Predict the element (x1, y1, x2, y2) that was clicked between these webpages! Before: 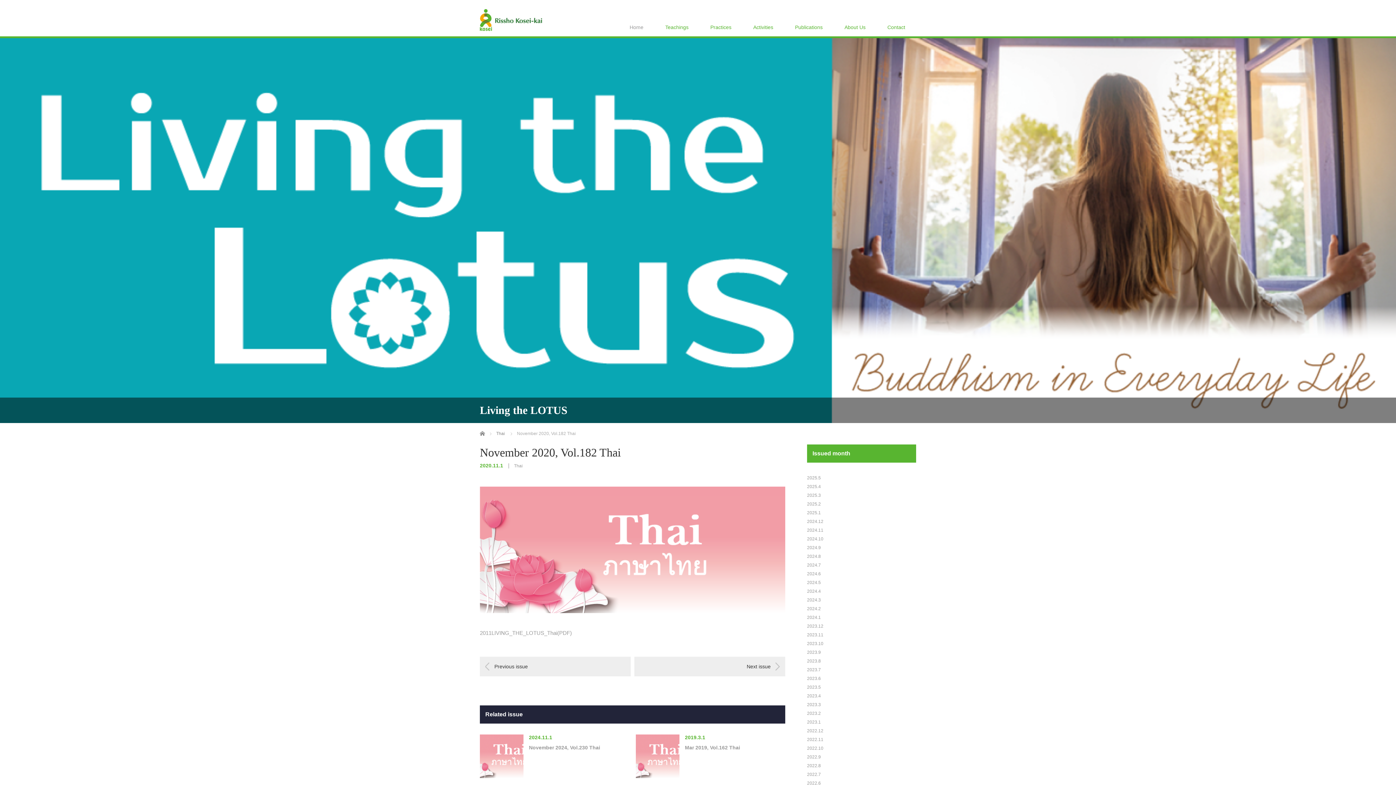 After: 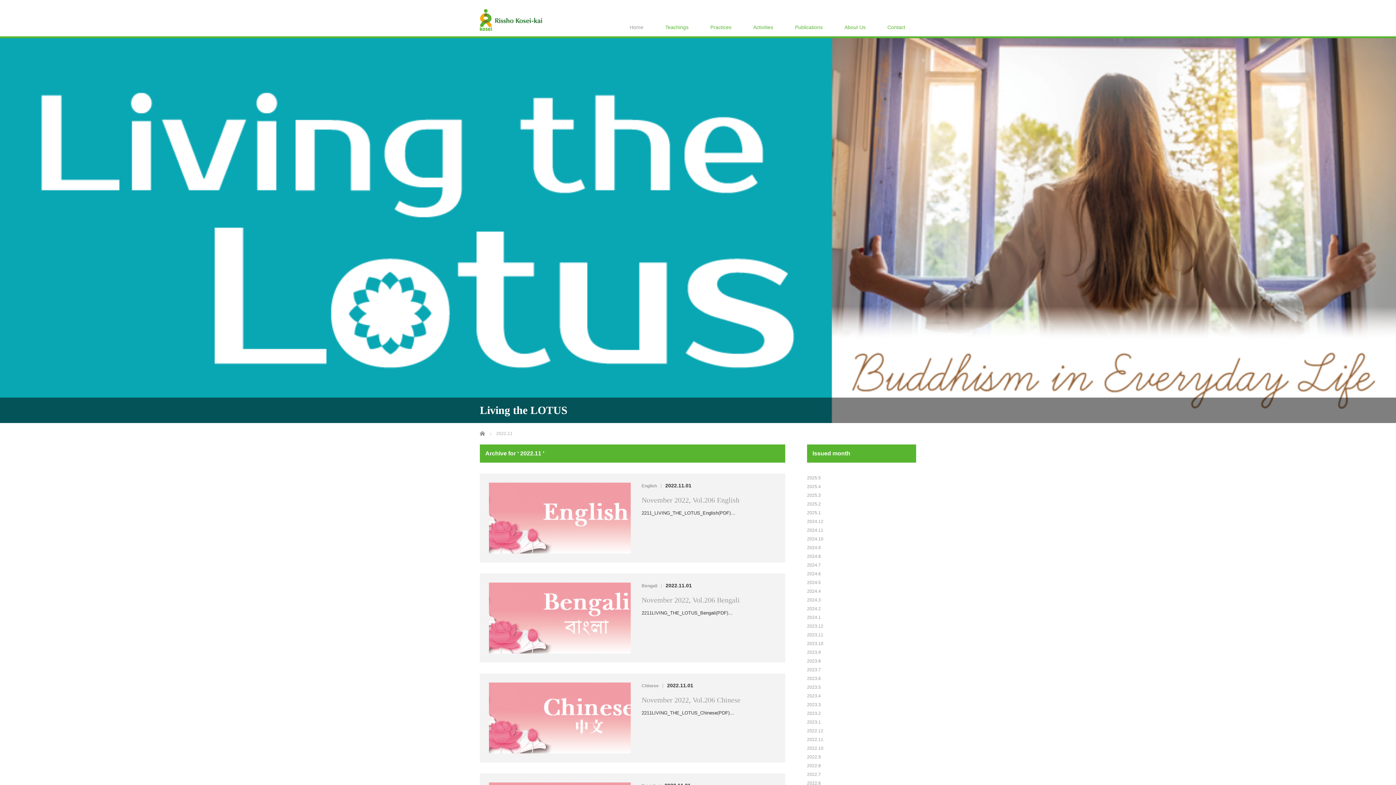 Action: label: 2022.11 bbox: (807, 737, 823, 742)